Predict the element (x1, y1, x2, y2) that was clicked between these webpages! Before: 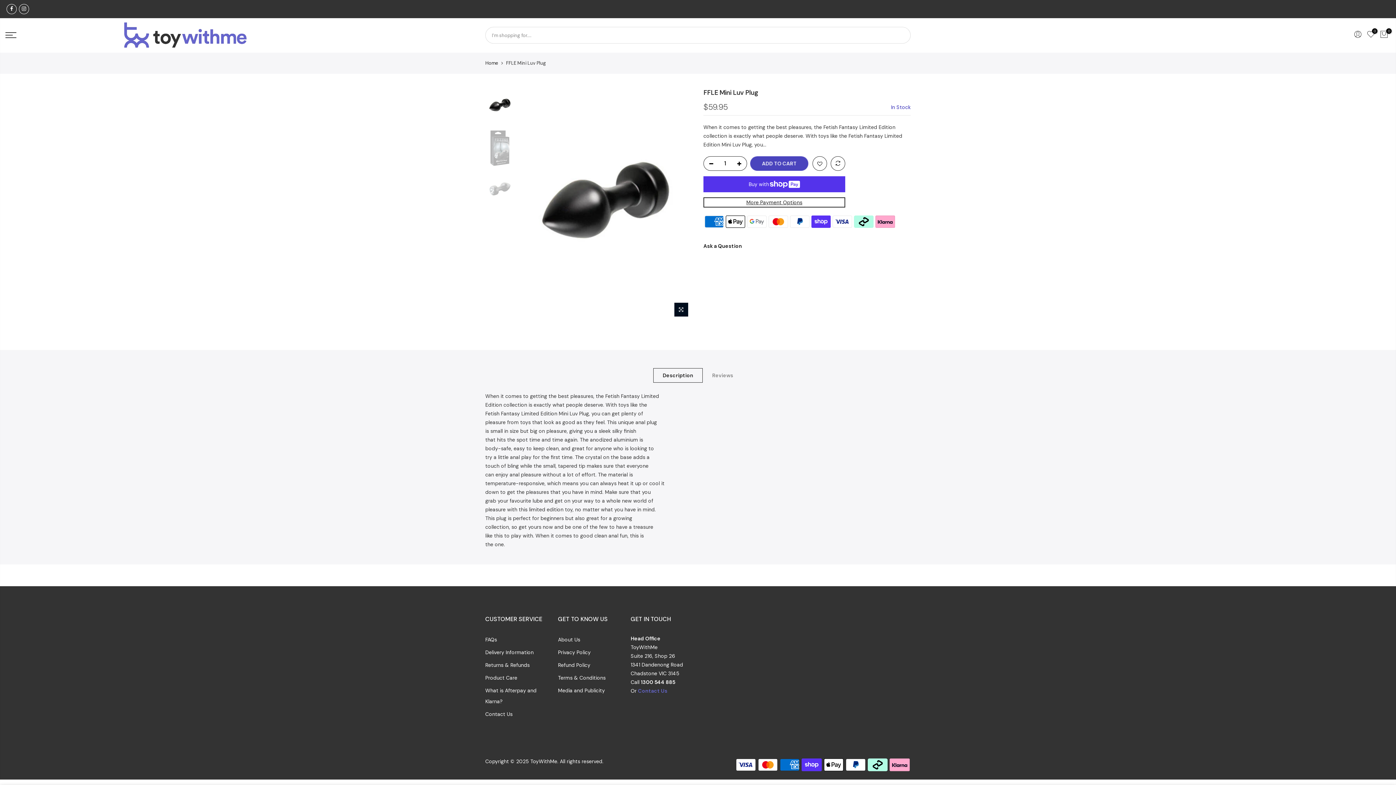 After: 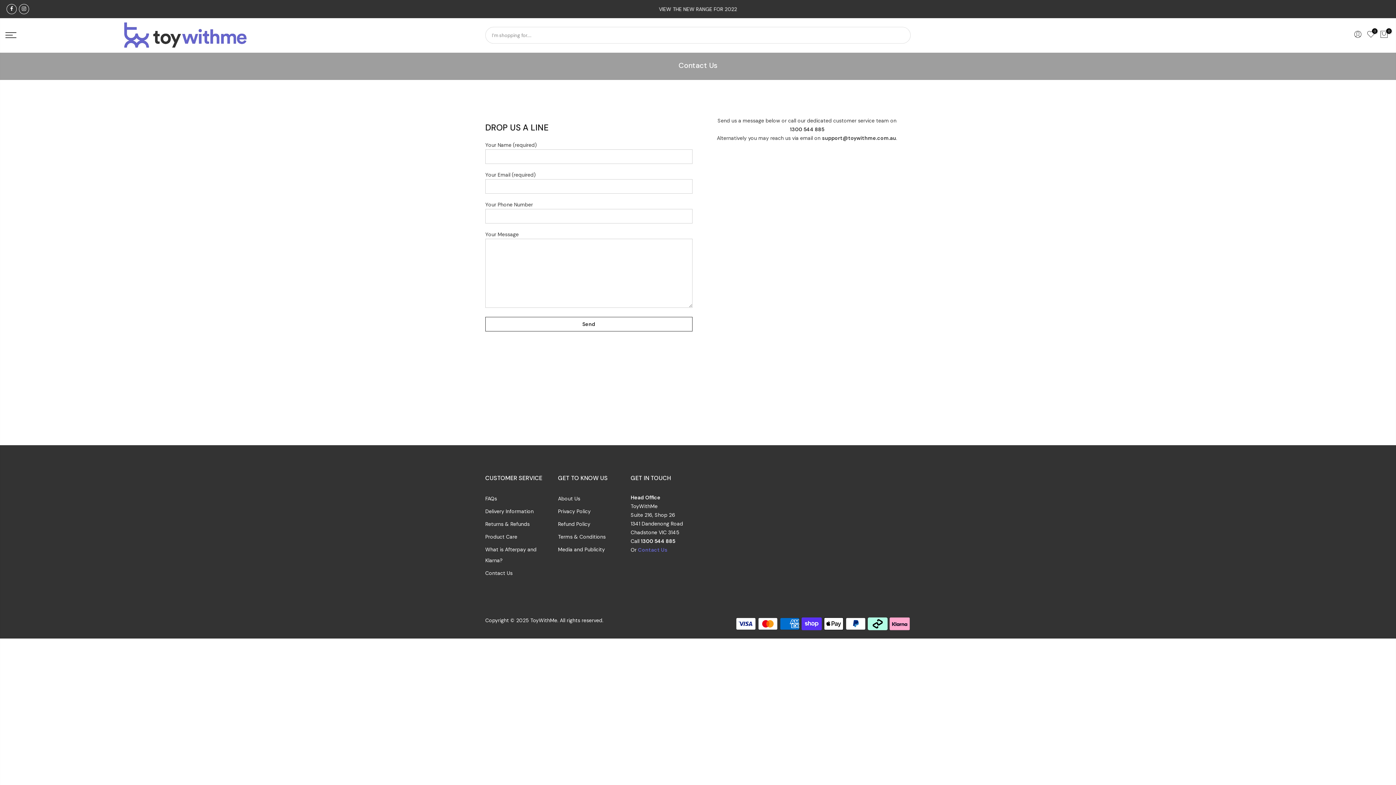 Action: bbox: (485, 711, 512, 717) label: Contact Us